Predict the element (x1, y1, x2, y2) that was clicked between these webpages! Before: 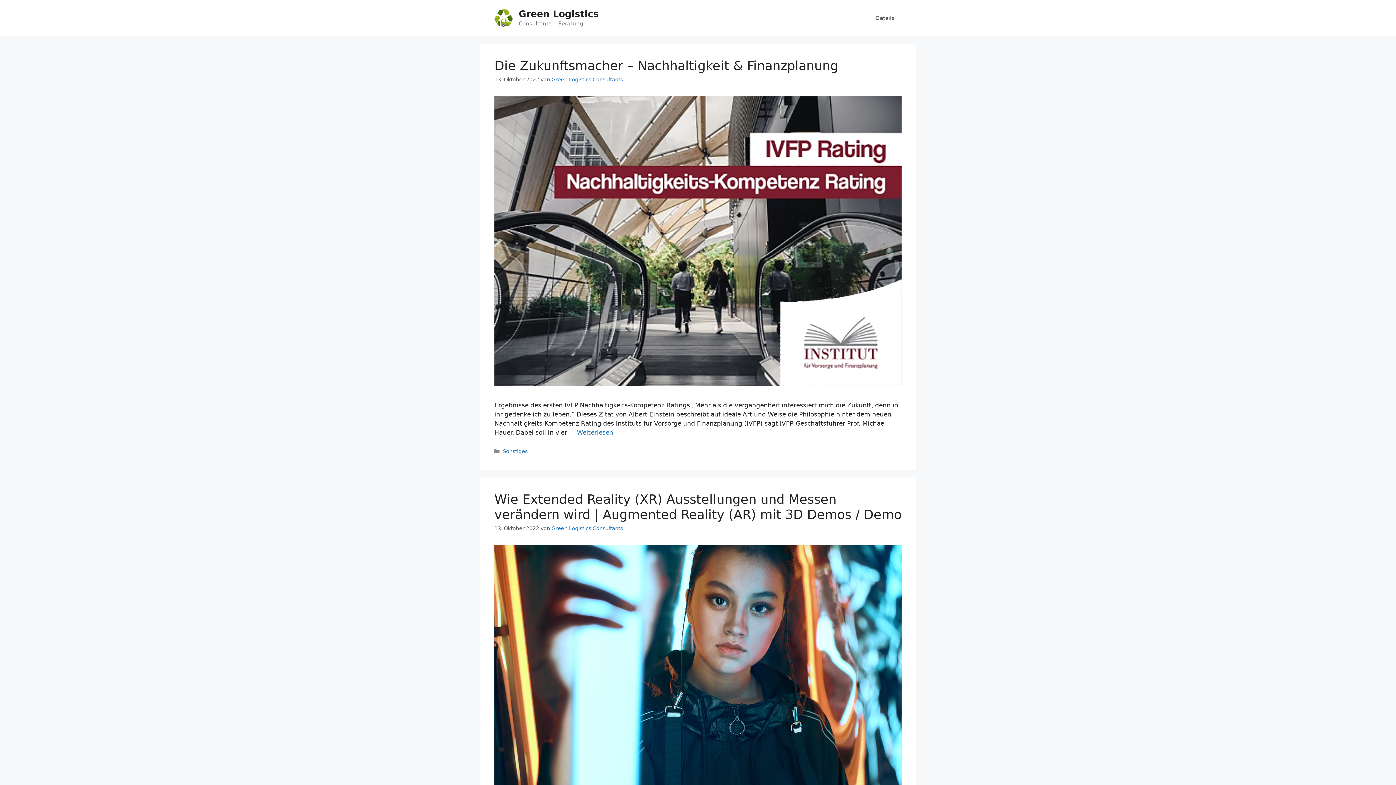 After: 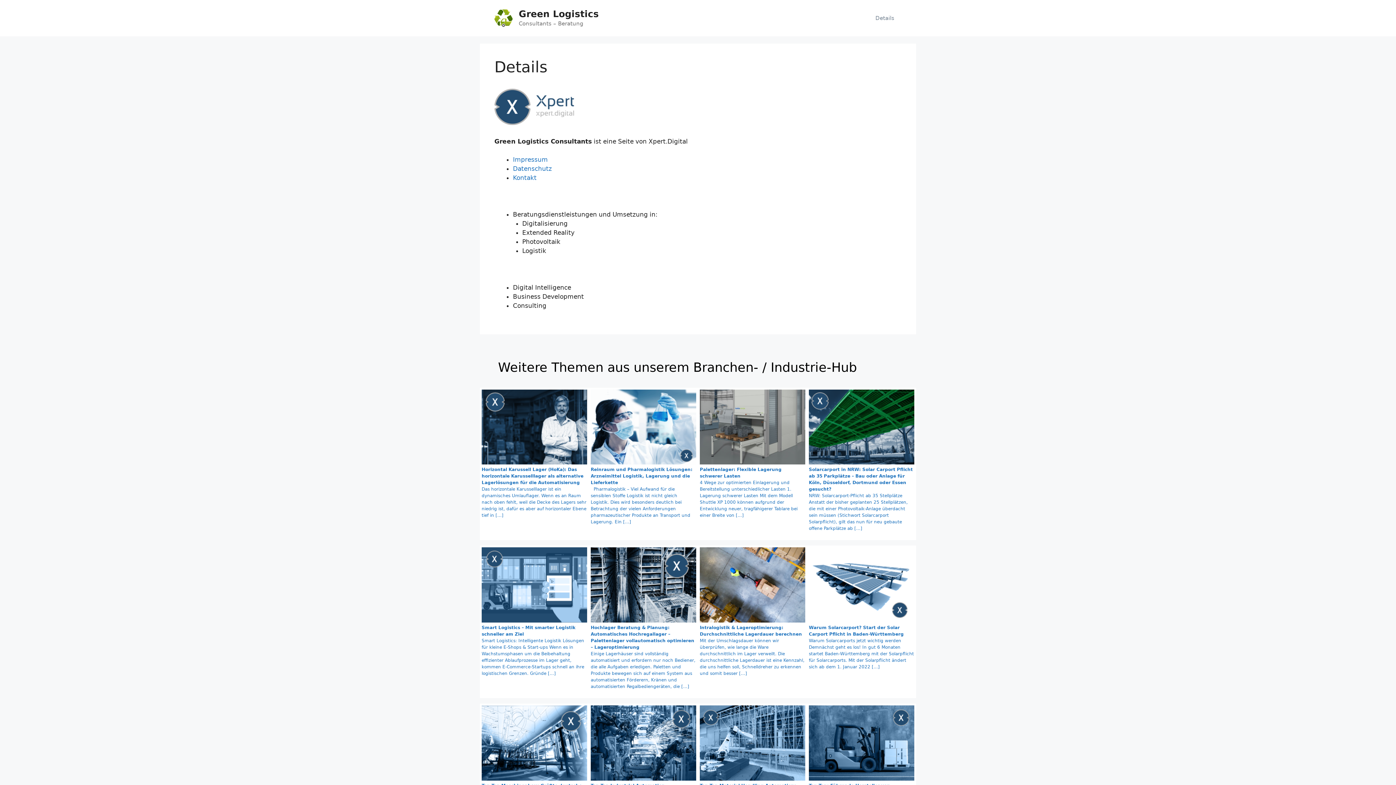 Action: label: Details bbox: (868, 7, 901, 29)